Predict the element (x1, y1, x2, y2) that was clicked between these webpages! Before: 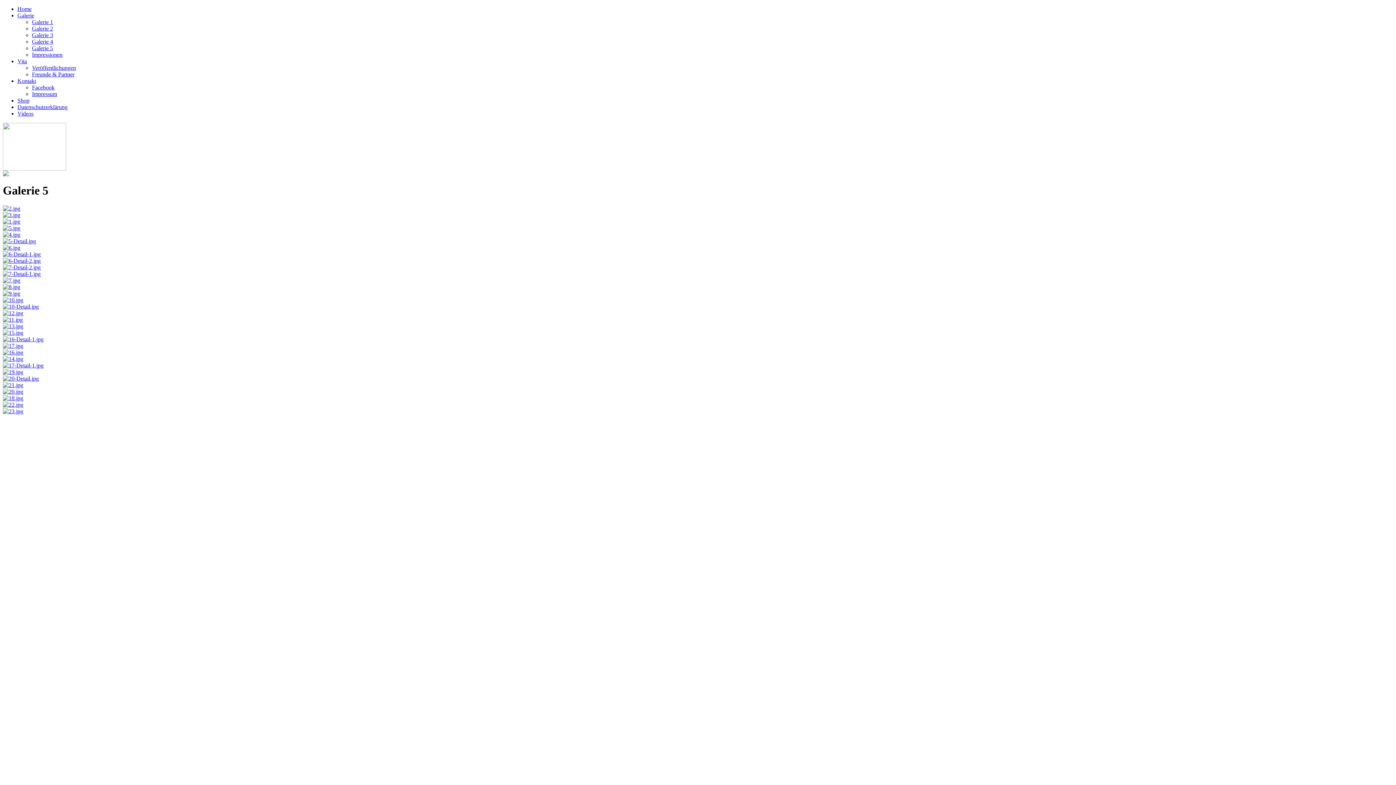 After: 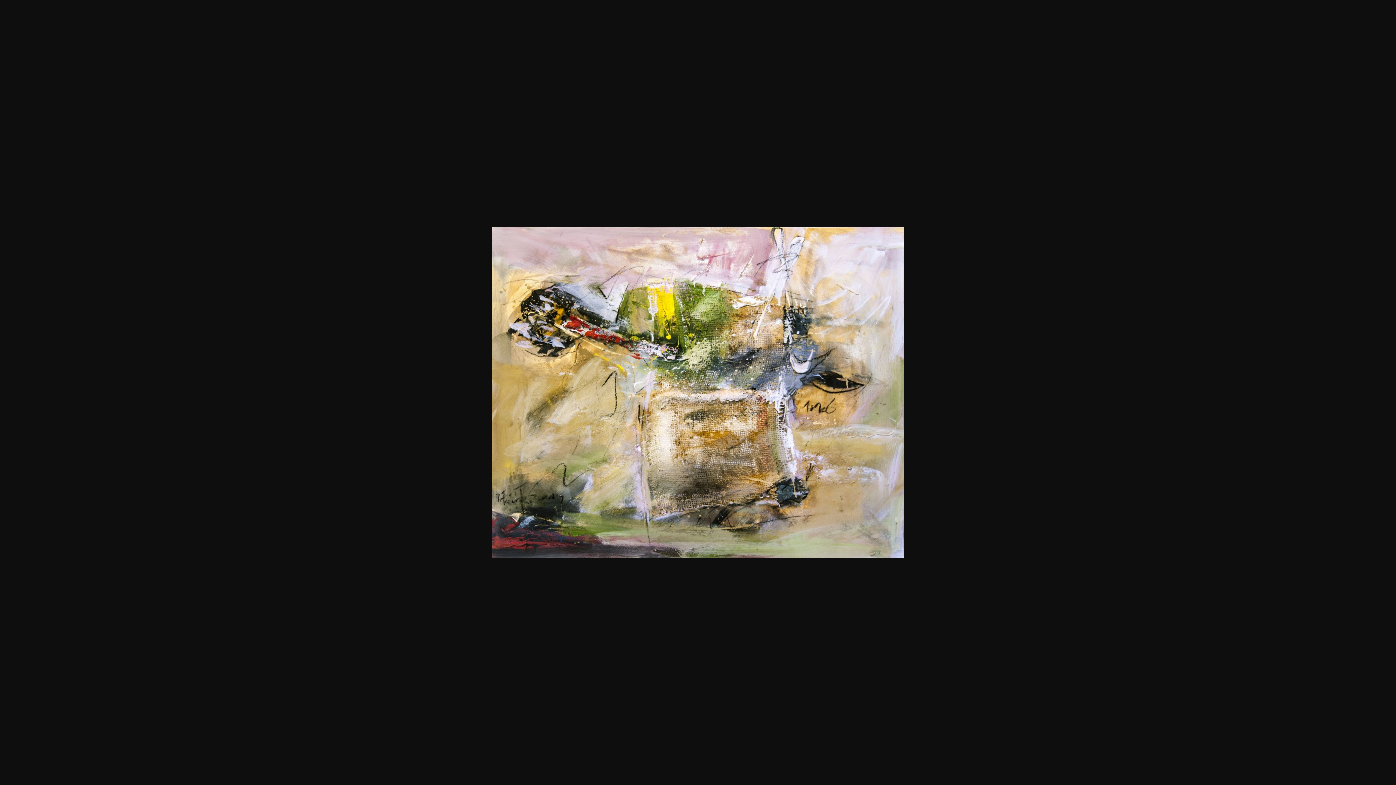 Action: bbox: (2, 342, 23, 349)